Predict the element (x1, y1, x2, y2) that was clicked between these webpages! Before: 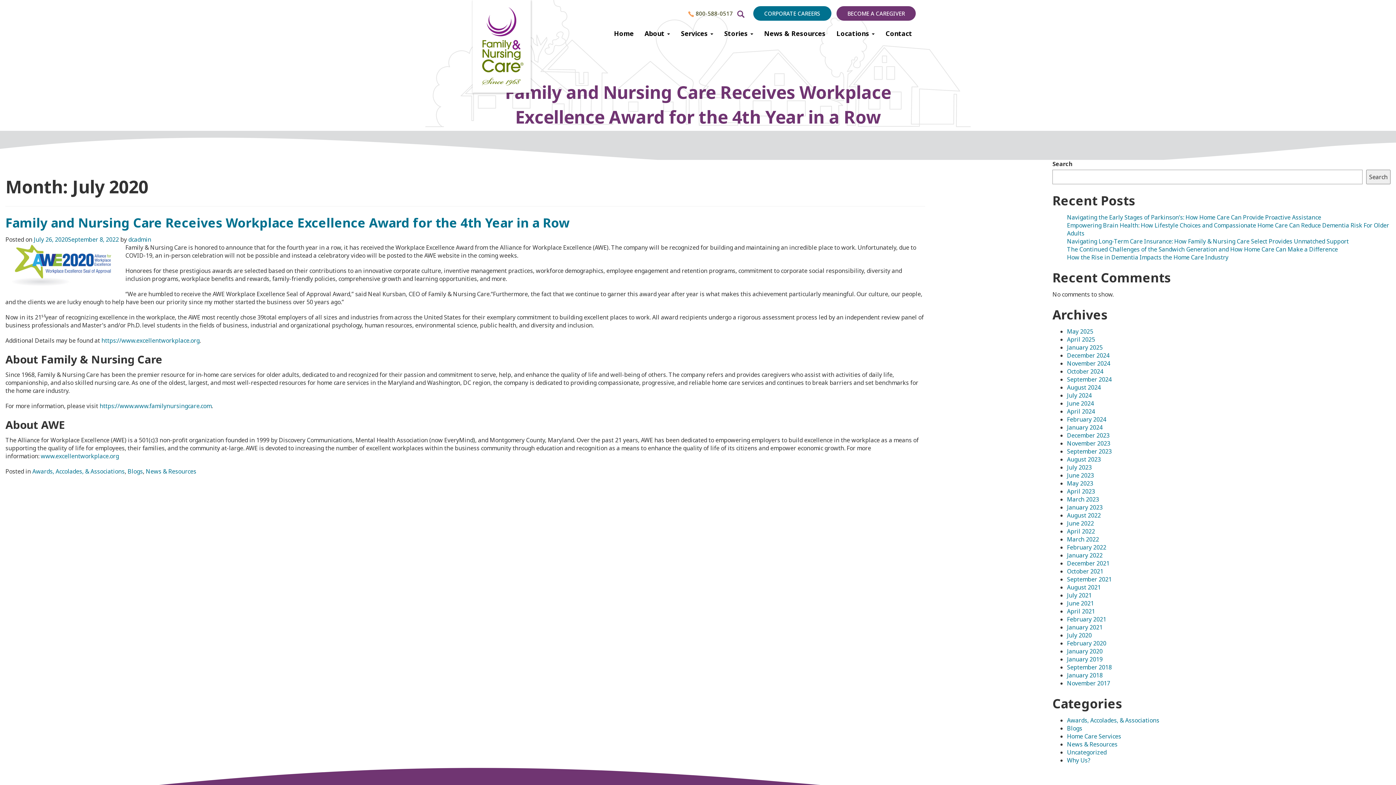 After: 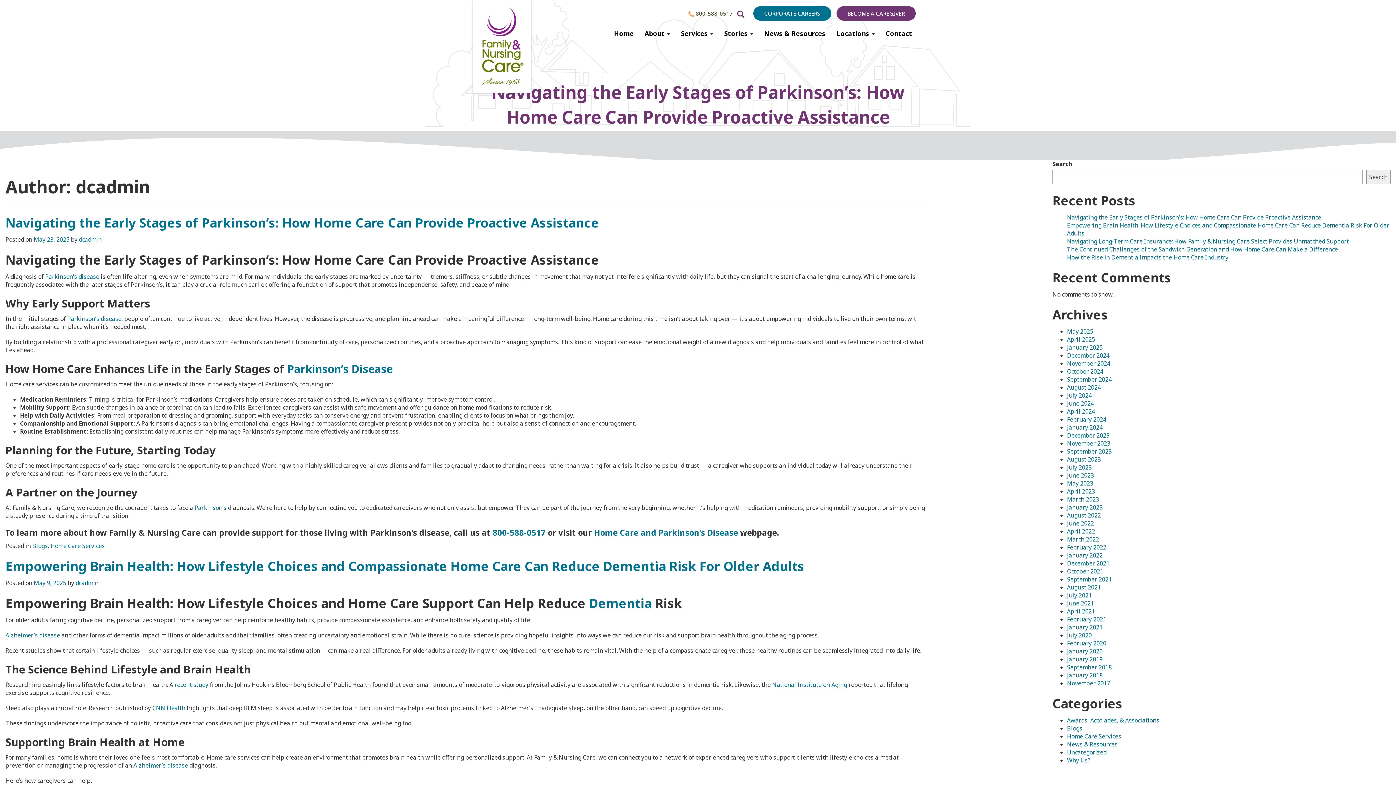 Action: bbox: (128, 235, 151, 243) label: dcadmin